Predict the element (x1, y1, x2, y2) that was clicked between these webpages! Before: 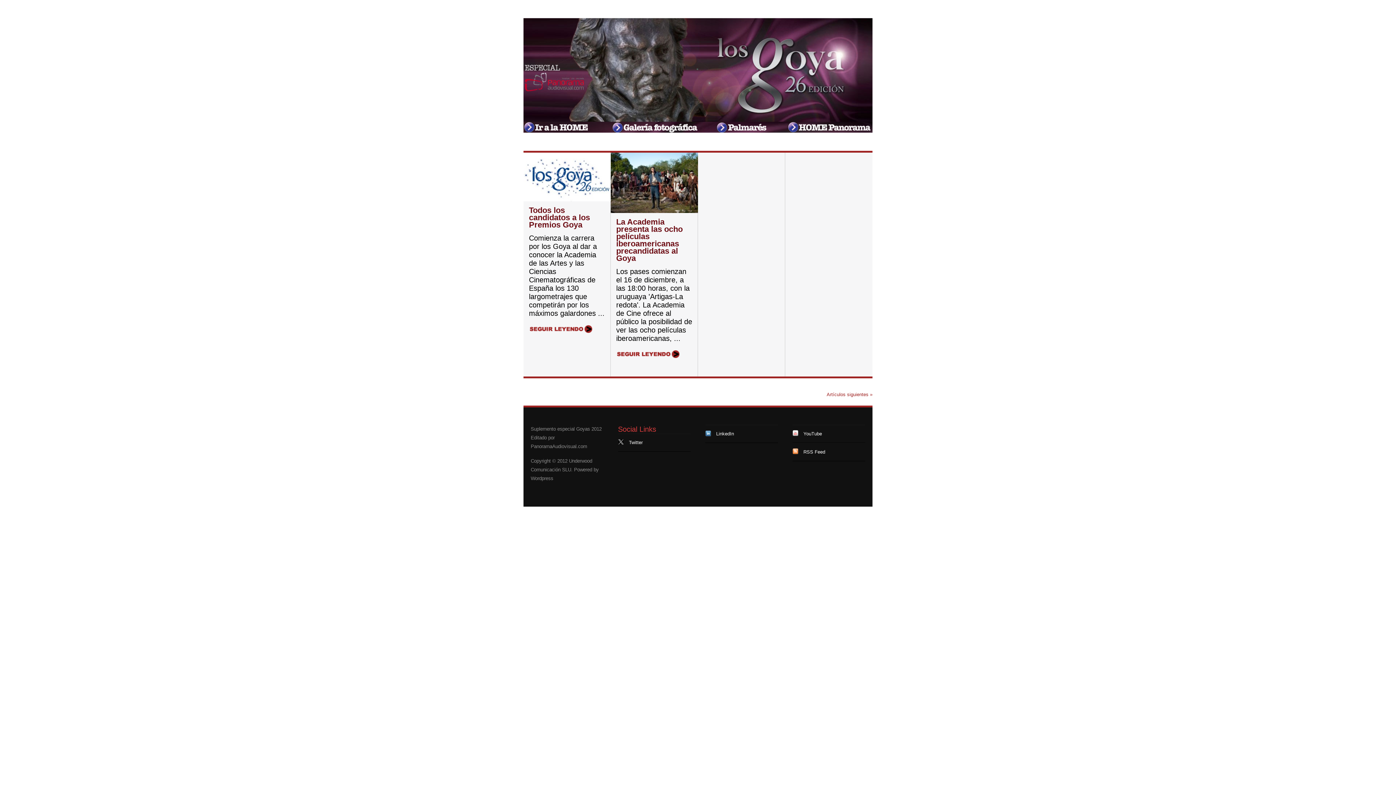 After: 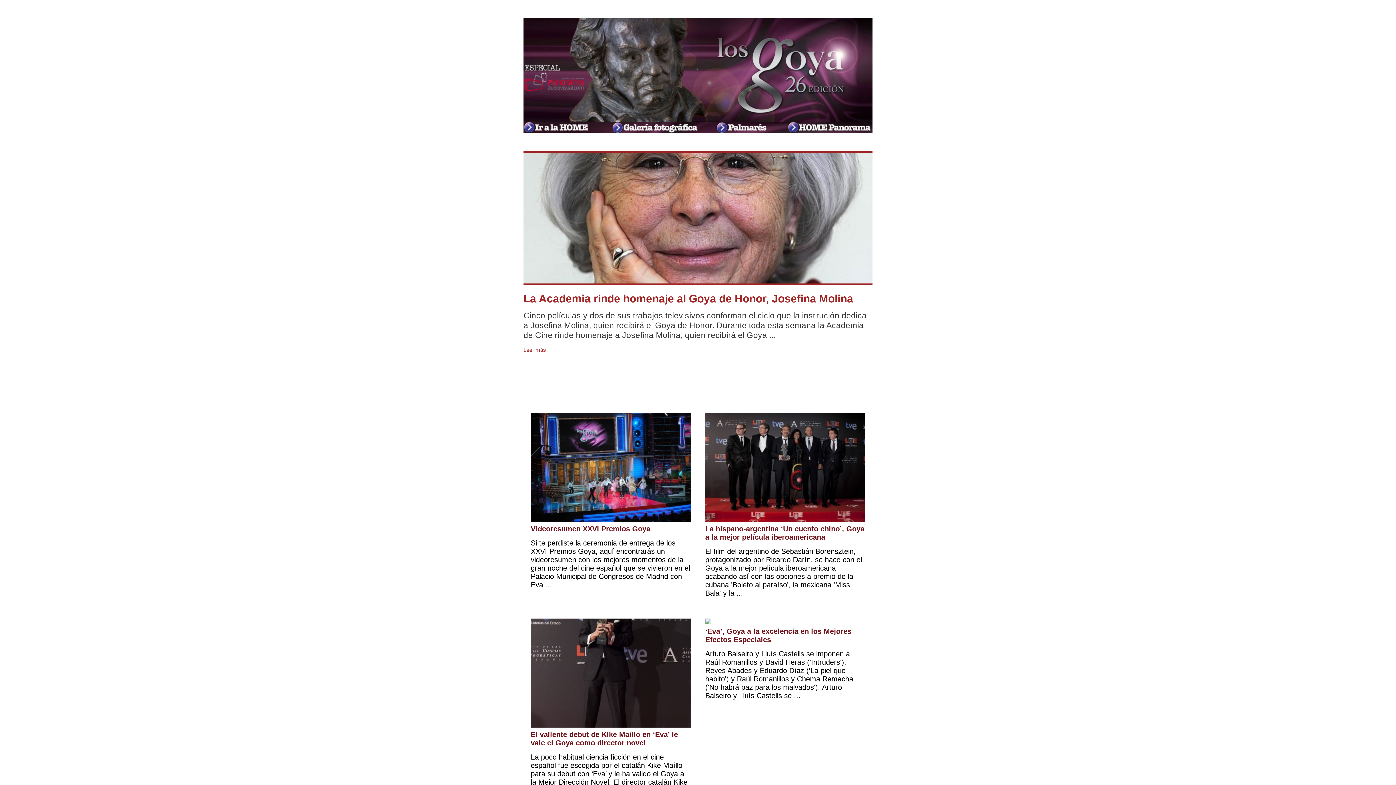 Action: bbox: (523, 121, 610, 132)